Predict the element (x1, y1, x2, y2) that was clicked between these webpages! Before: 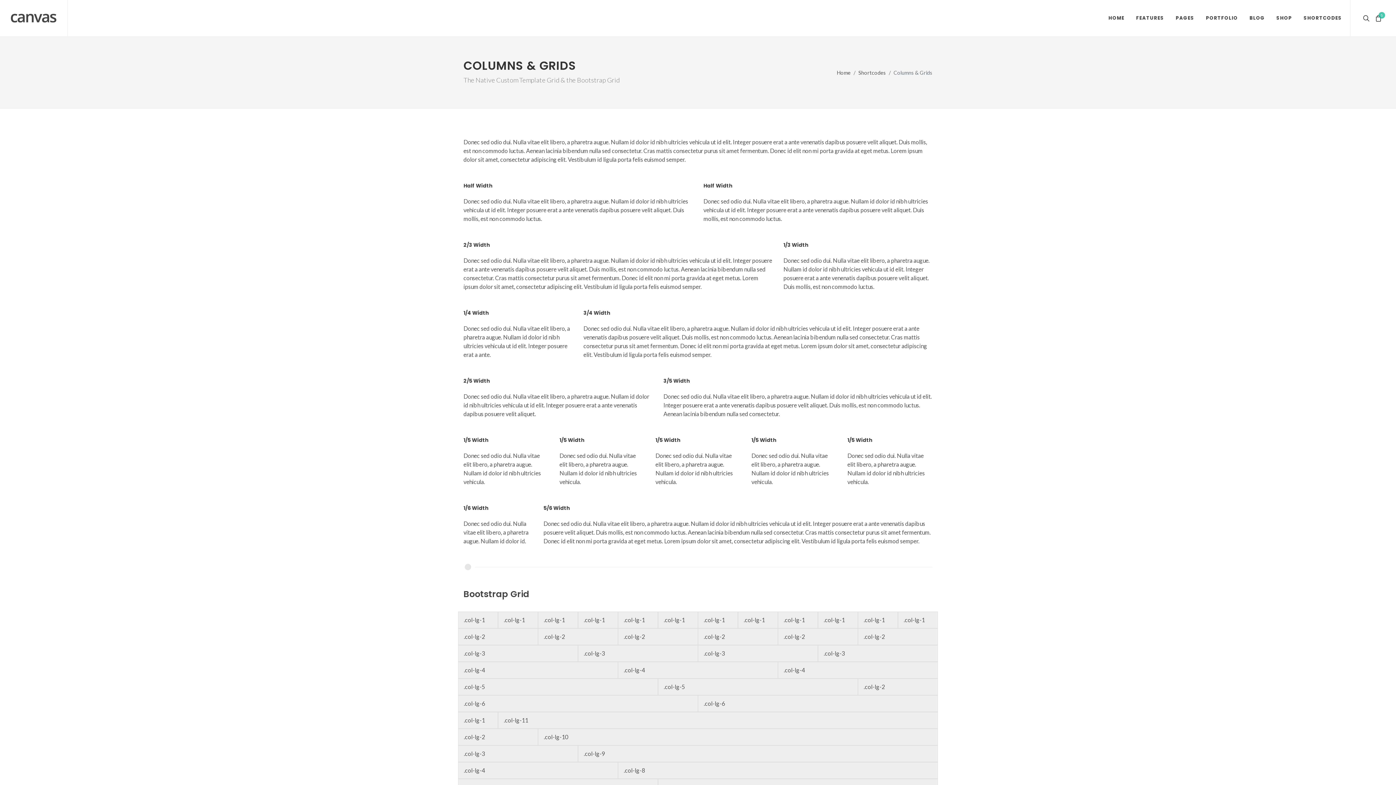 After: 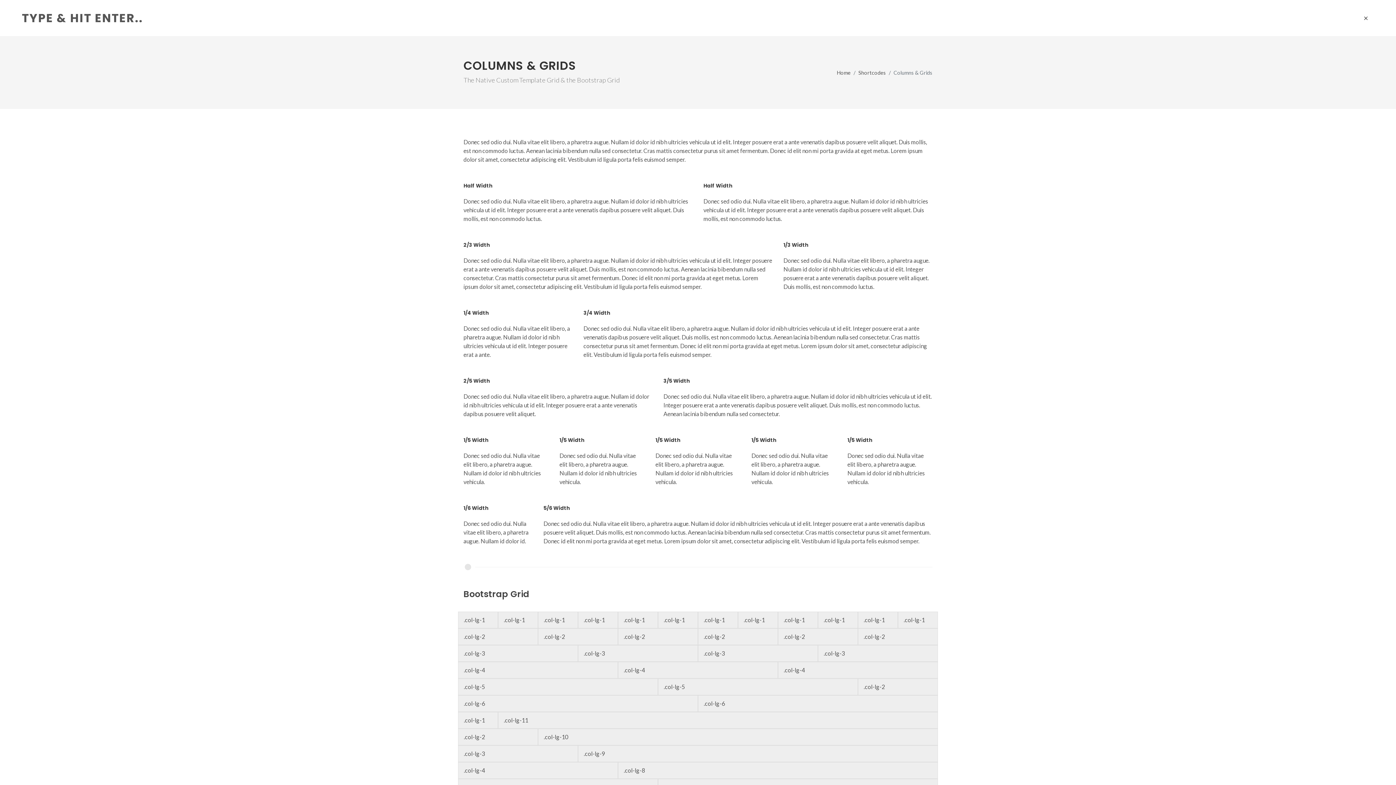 Action: bbox: (1362, 14, 1369, 21)